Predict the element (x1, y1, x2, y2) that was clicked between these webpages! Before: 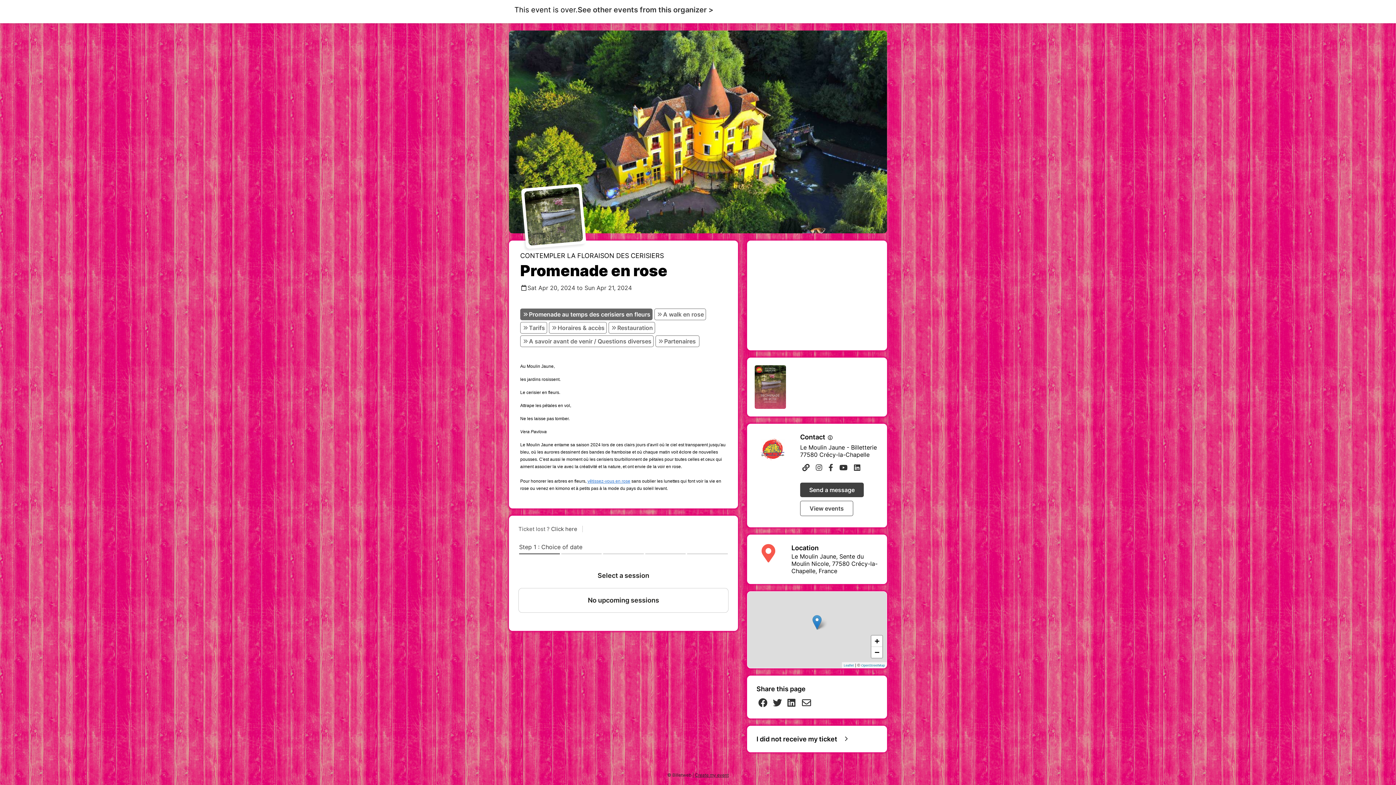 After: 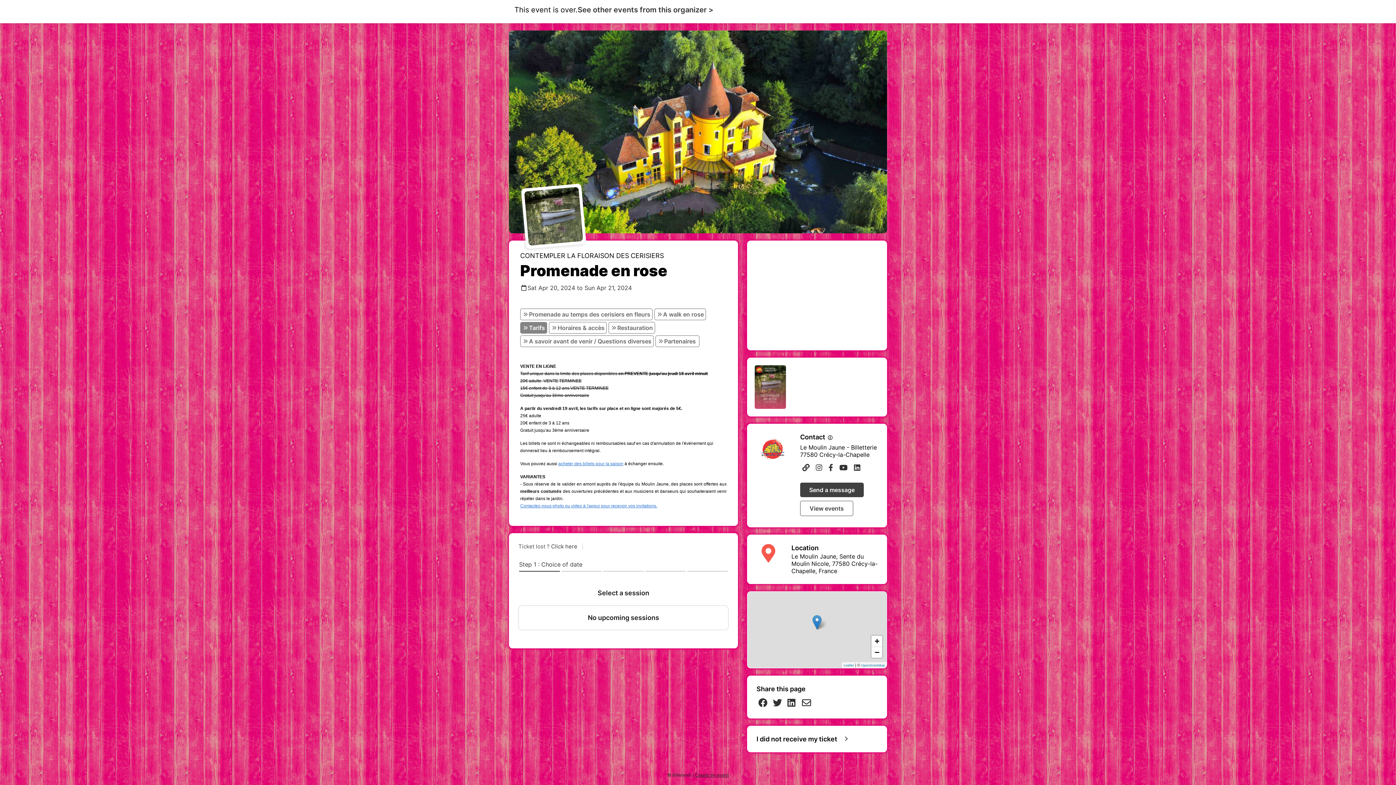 Action: bbox: (520, 322, 547, 333) label: Tarifs